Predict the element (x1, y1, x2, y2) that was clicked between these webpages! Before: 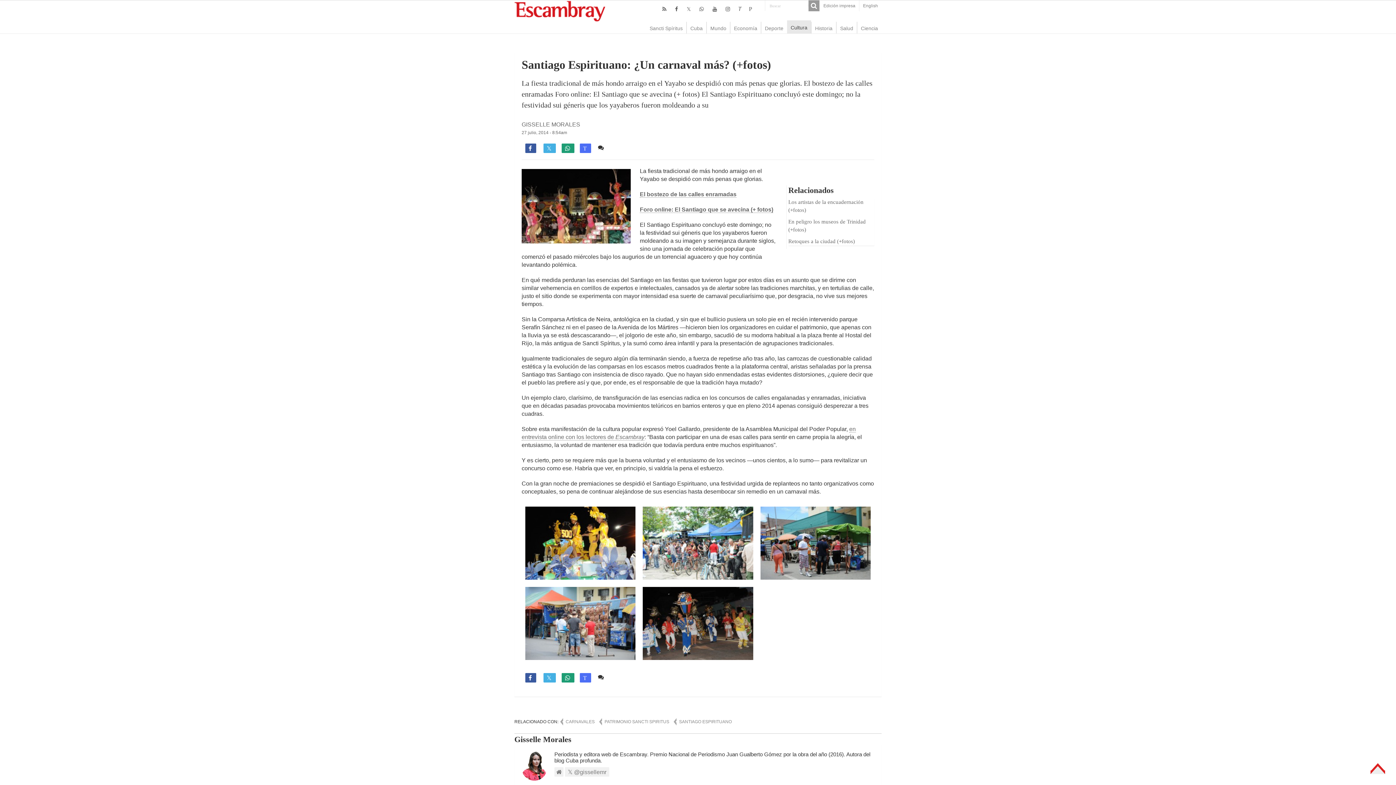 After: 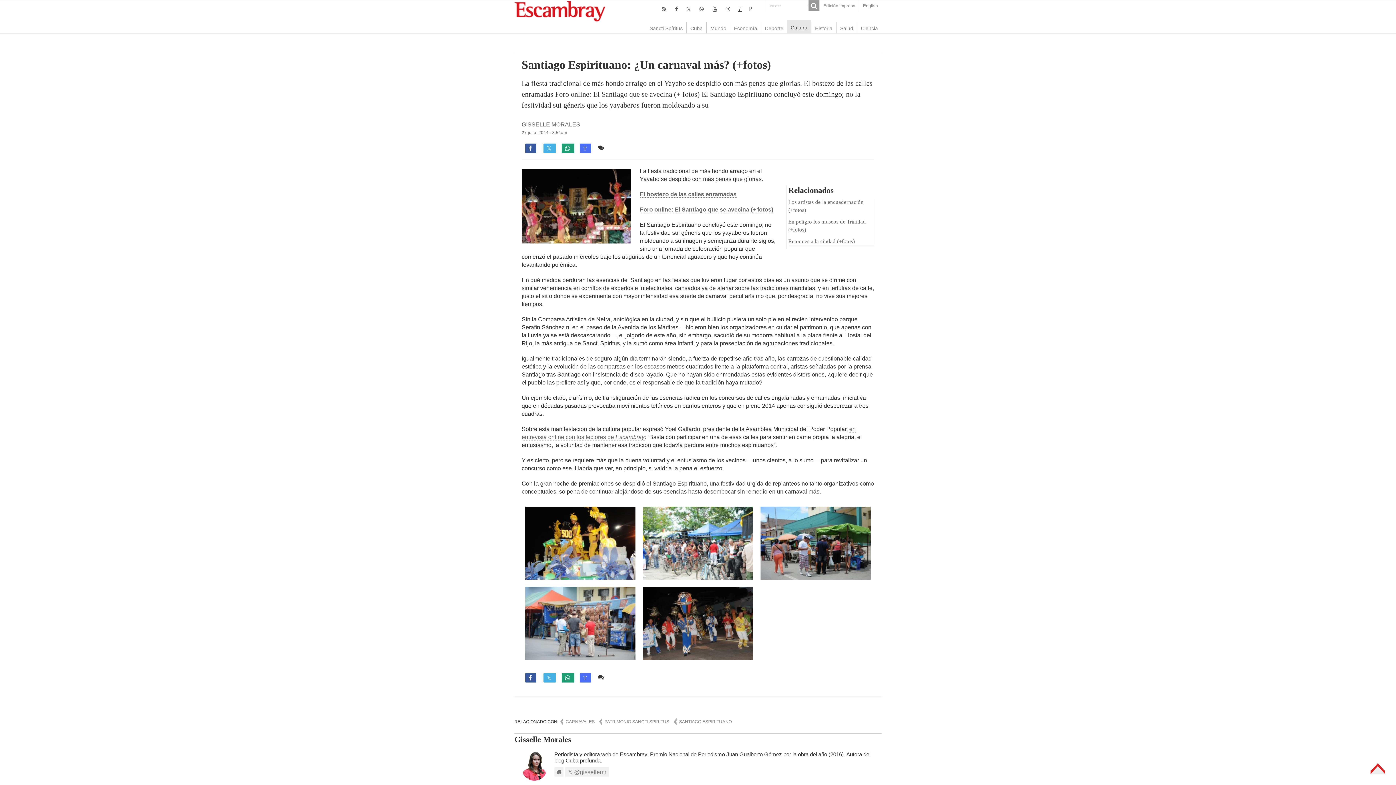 Action: label: T bbox: (738, 5, 741, 12)